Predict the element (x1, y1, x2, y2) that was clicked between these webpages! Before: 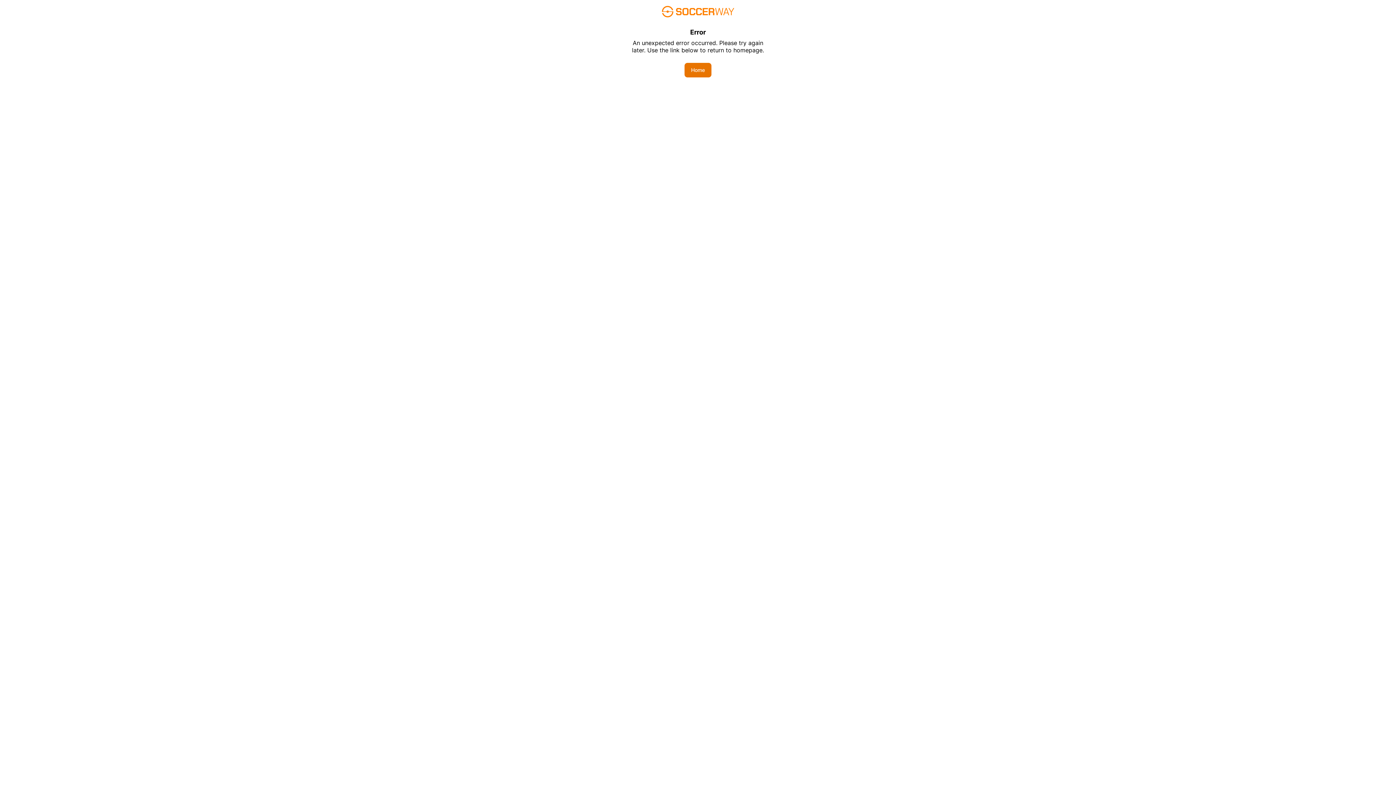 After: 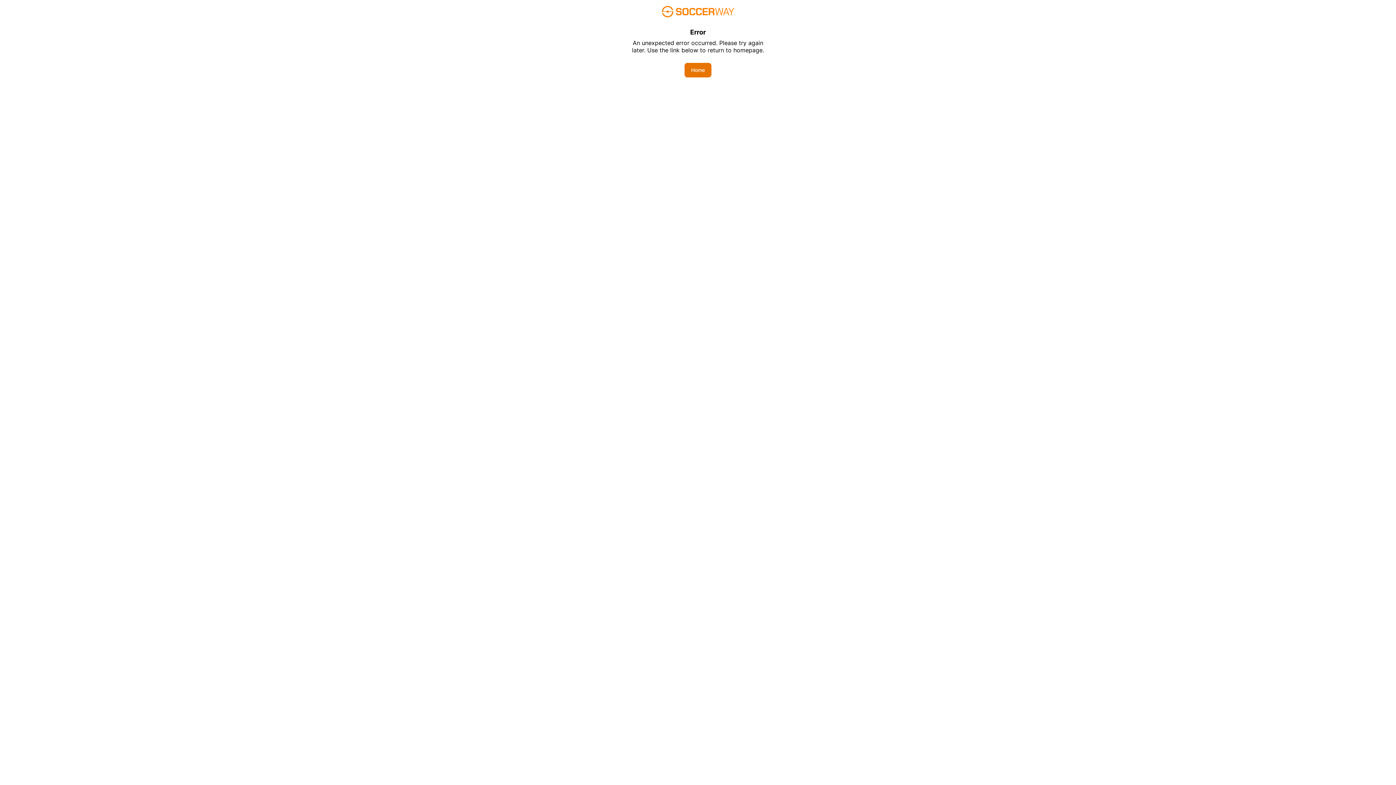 Action: bbox: (684, 62, 711, 77) label: Home